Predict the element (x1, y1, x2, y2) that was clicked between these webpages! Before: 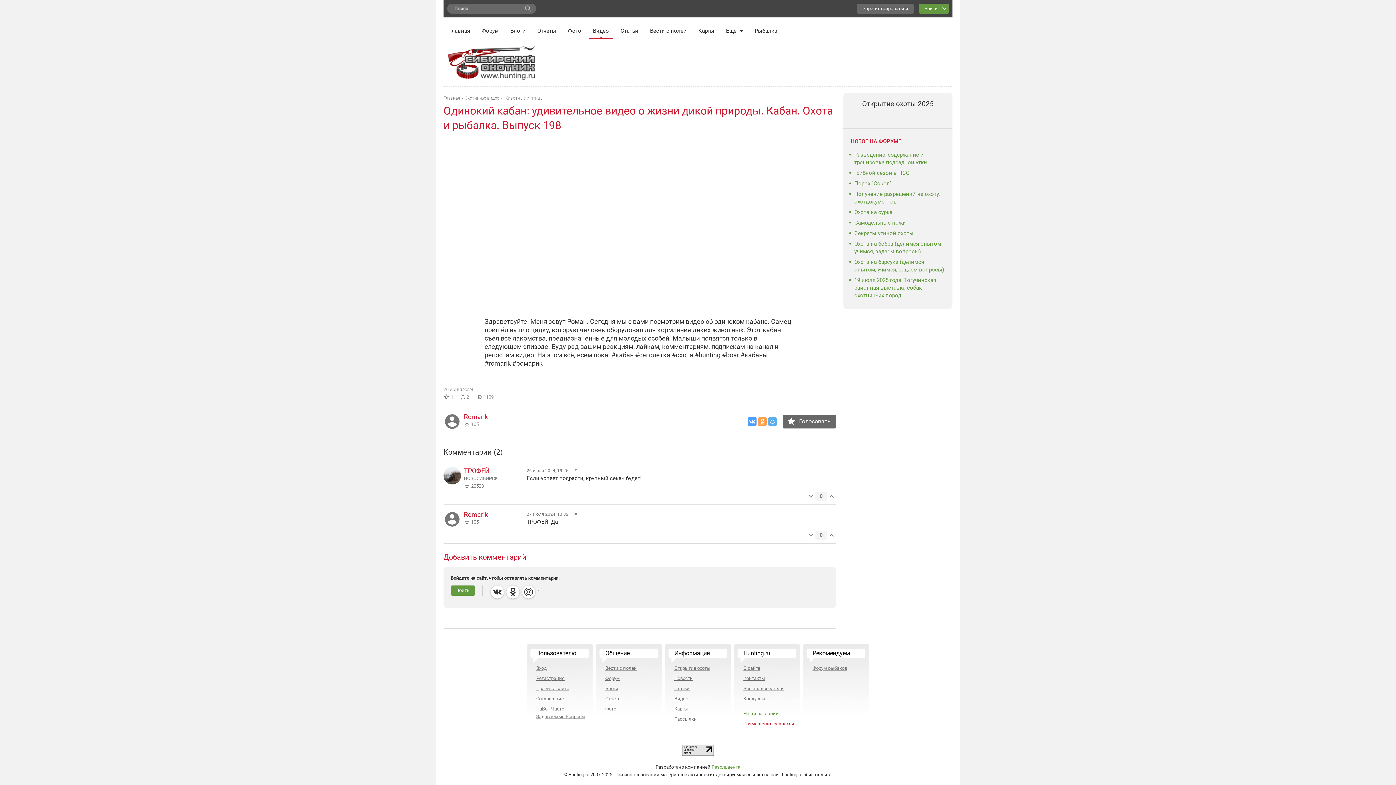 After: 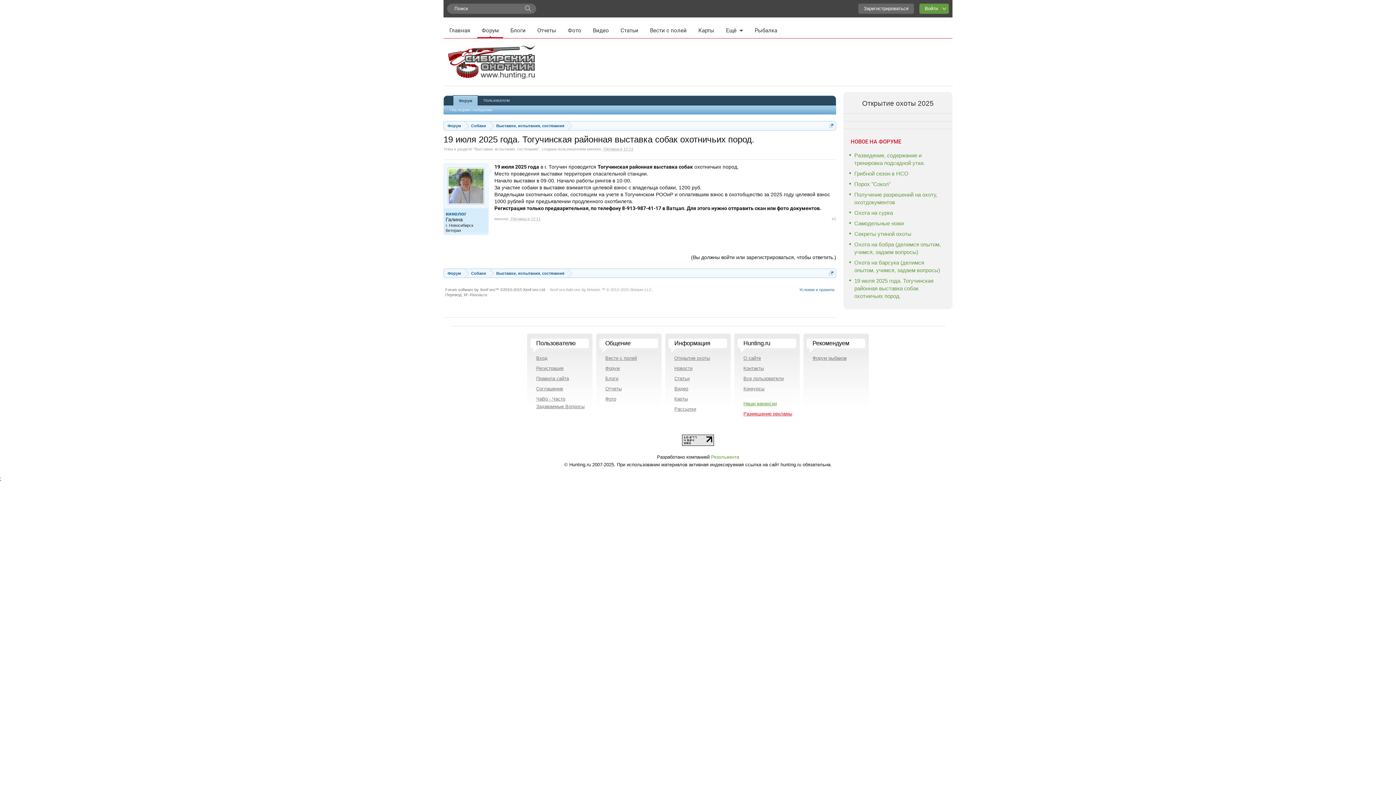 Action: bbox: (854, 276, 944, 299) label: 19 июля 2025 года. Тогучинская районная выставка собак охотничьих пород.